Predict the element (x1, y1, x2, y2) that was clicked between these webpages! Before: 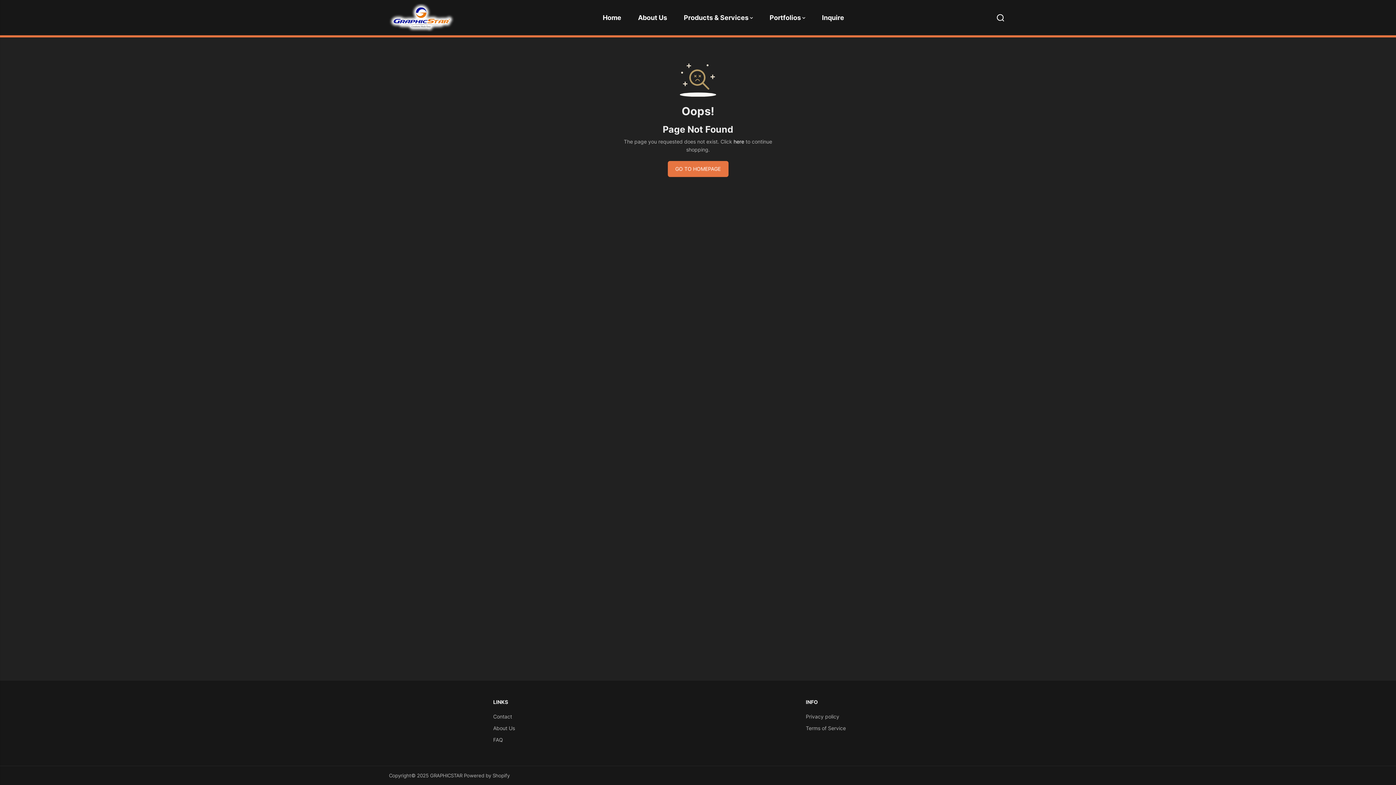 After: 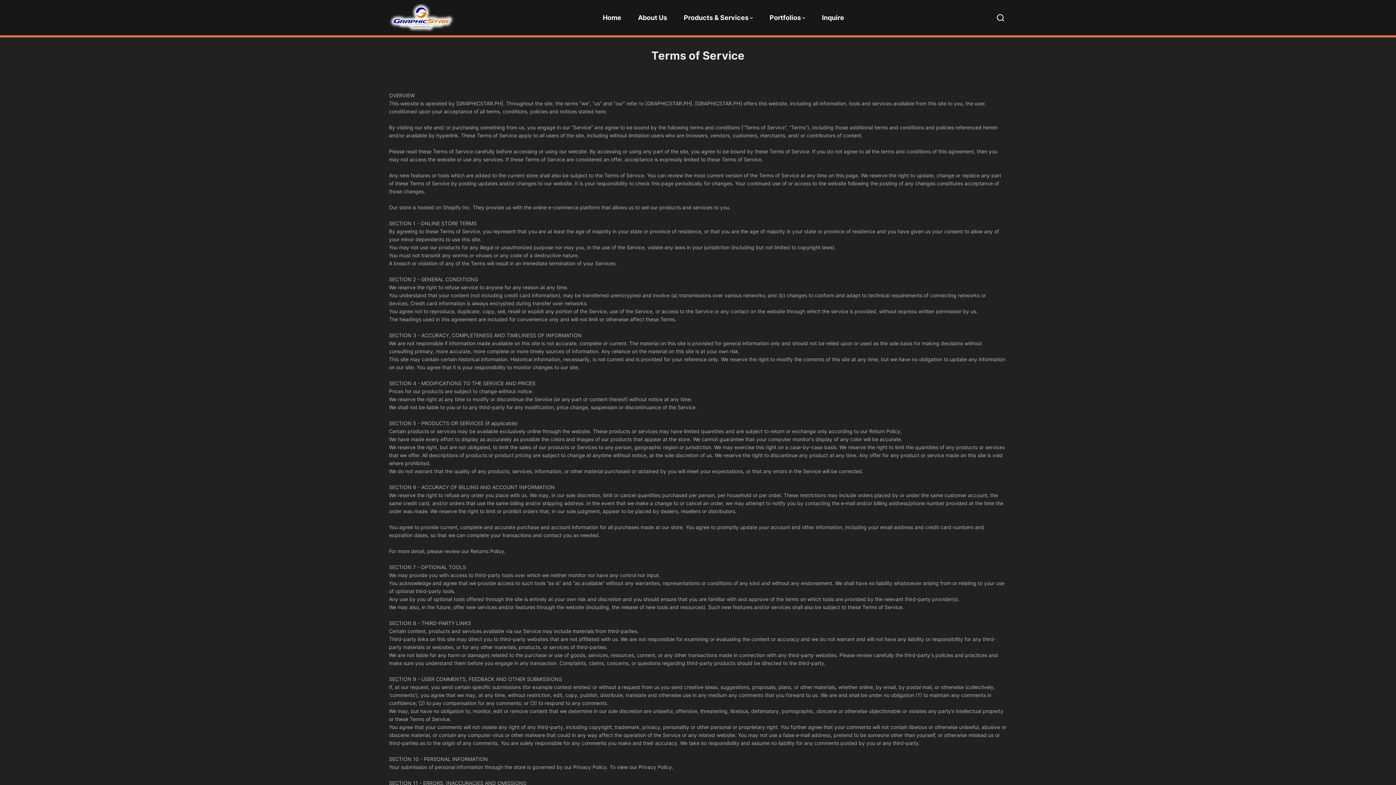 Action: label: Terms of Service bbox: (806, 724, 846, 732)